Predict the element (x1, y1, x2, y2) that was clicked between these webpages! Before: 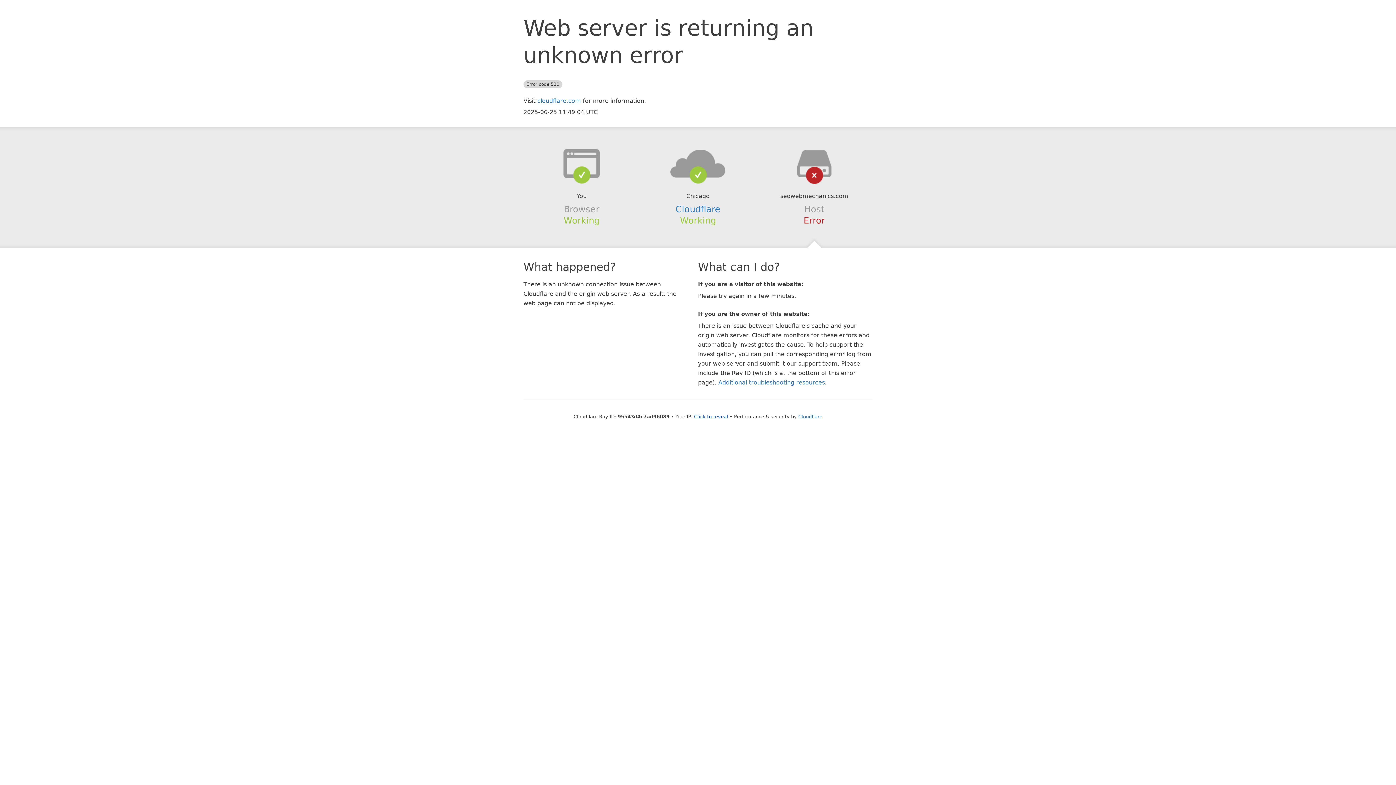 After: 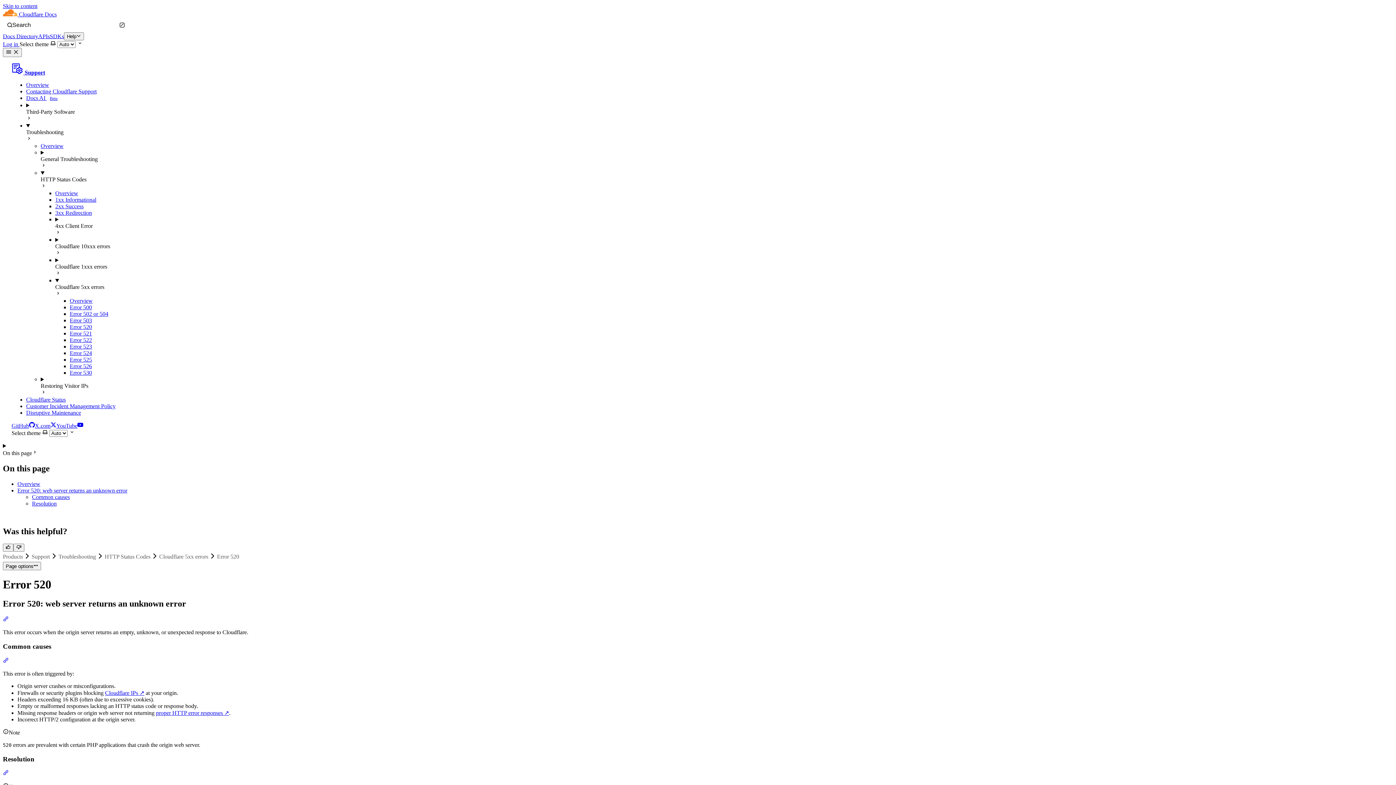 Action: label: Additional troubleshooting resources bbox: (718, 379, 825, 386)